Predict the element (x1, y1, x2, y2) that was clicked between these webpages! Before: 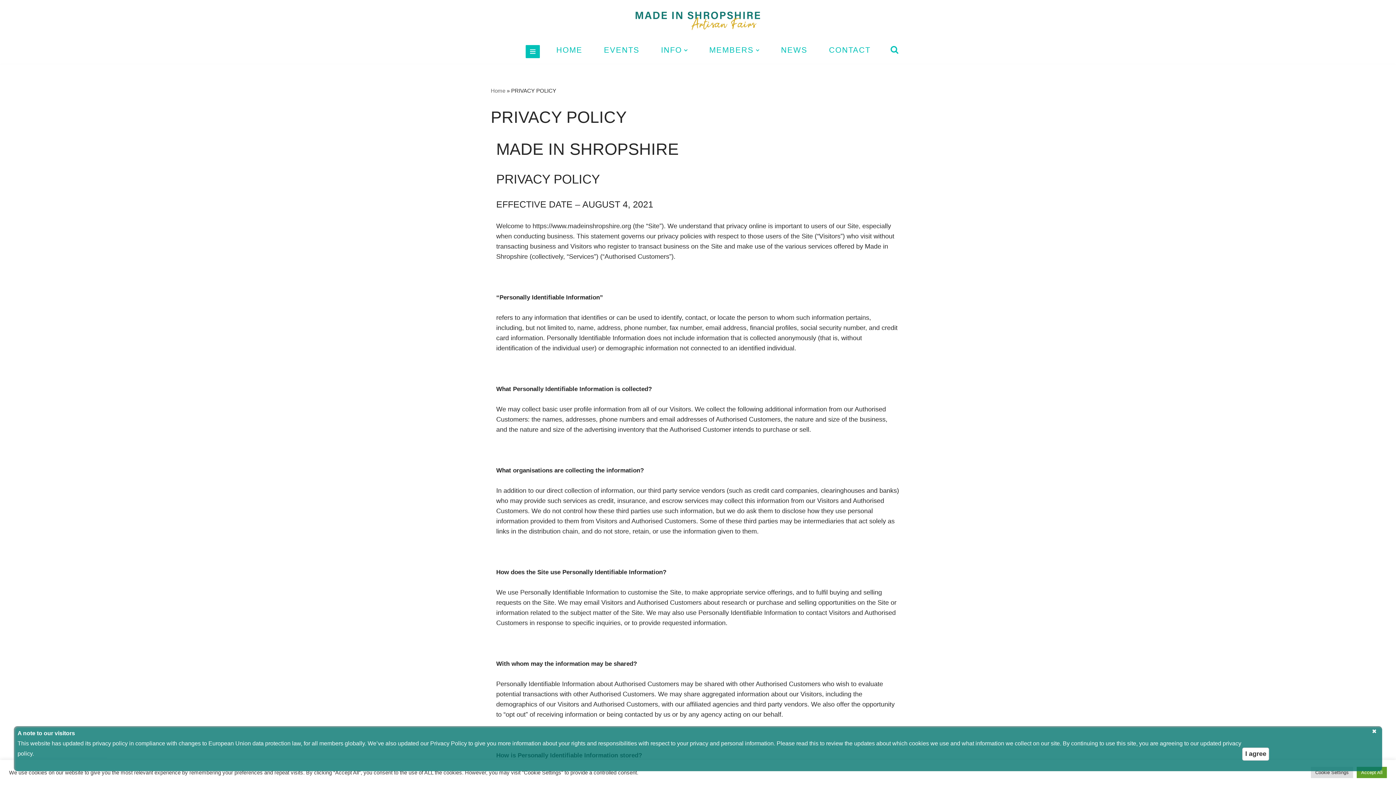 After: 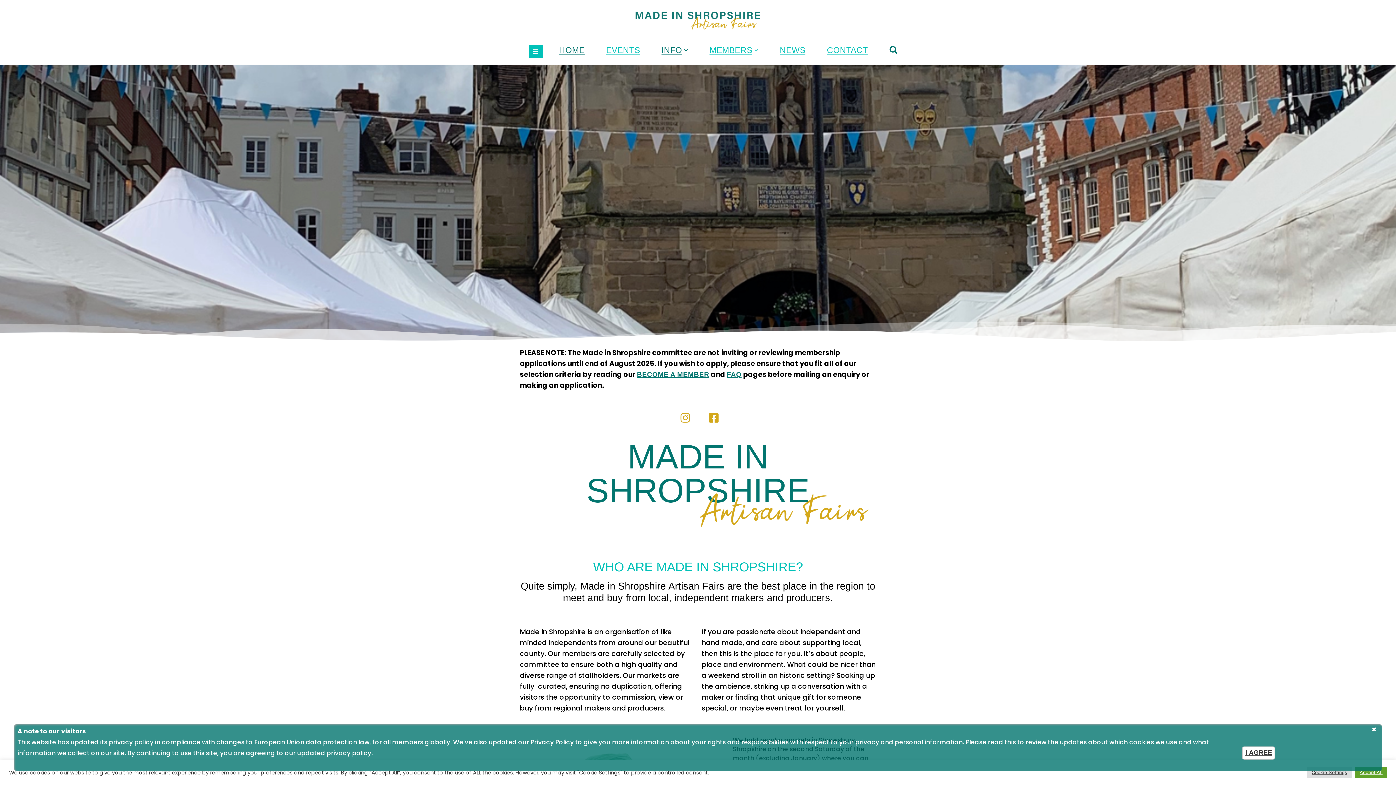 Action: label: Made in Shropshire bbox: (634, 3, 761, 35)